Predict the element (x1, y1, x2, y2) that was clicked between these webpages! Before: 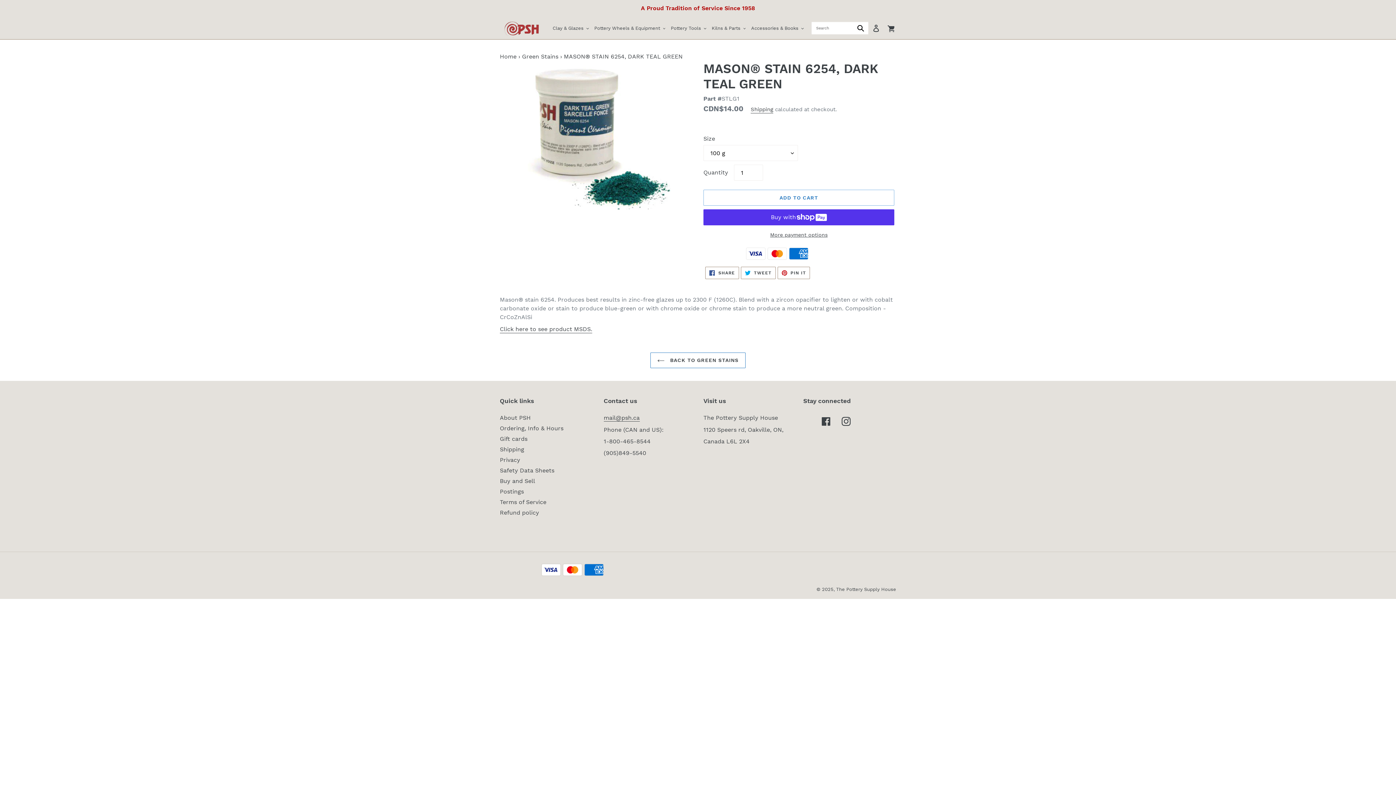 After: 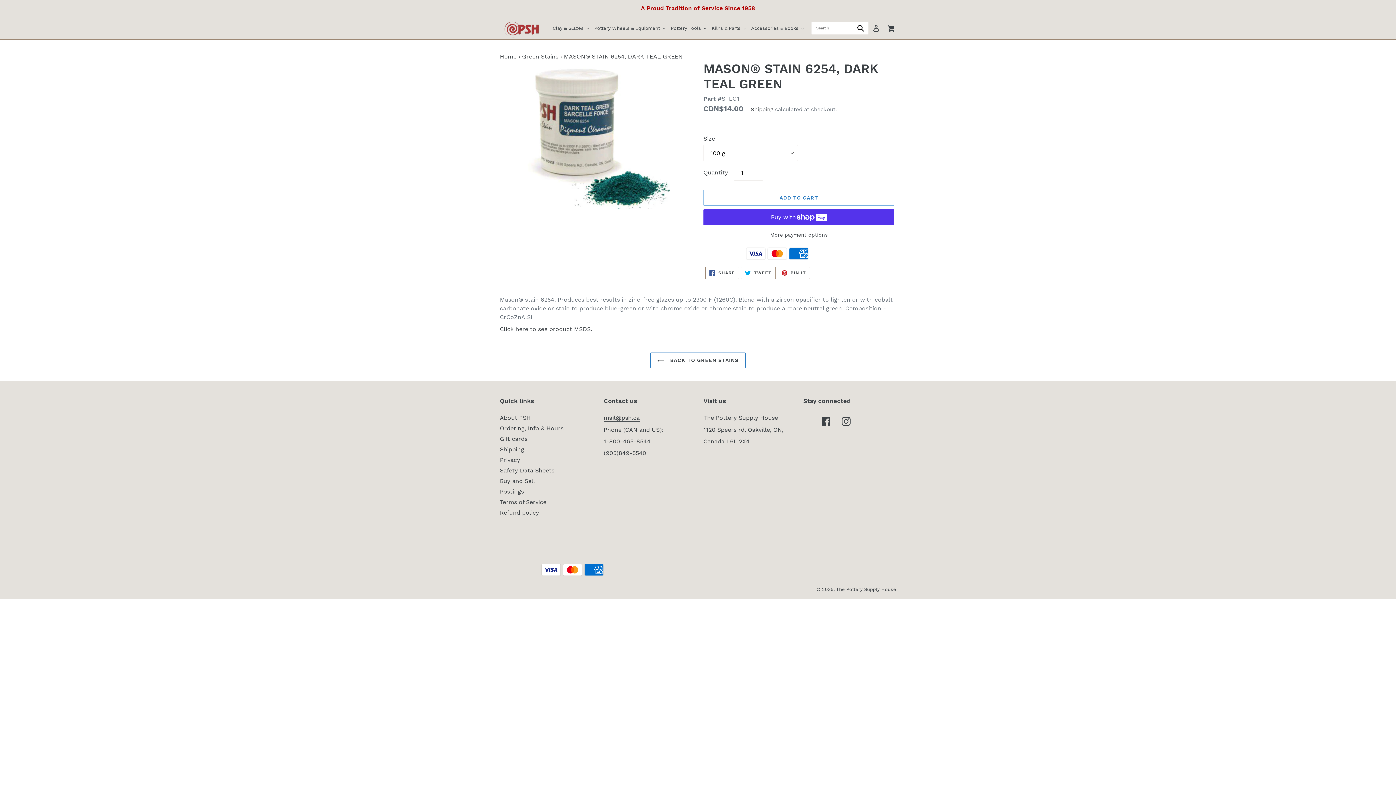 Action: label: Click here to see product MSDS. bbox: (500, 325, 592, 333)